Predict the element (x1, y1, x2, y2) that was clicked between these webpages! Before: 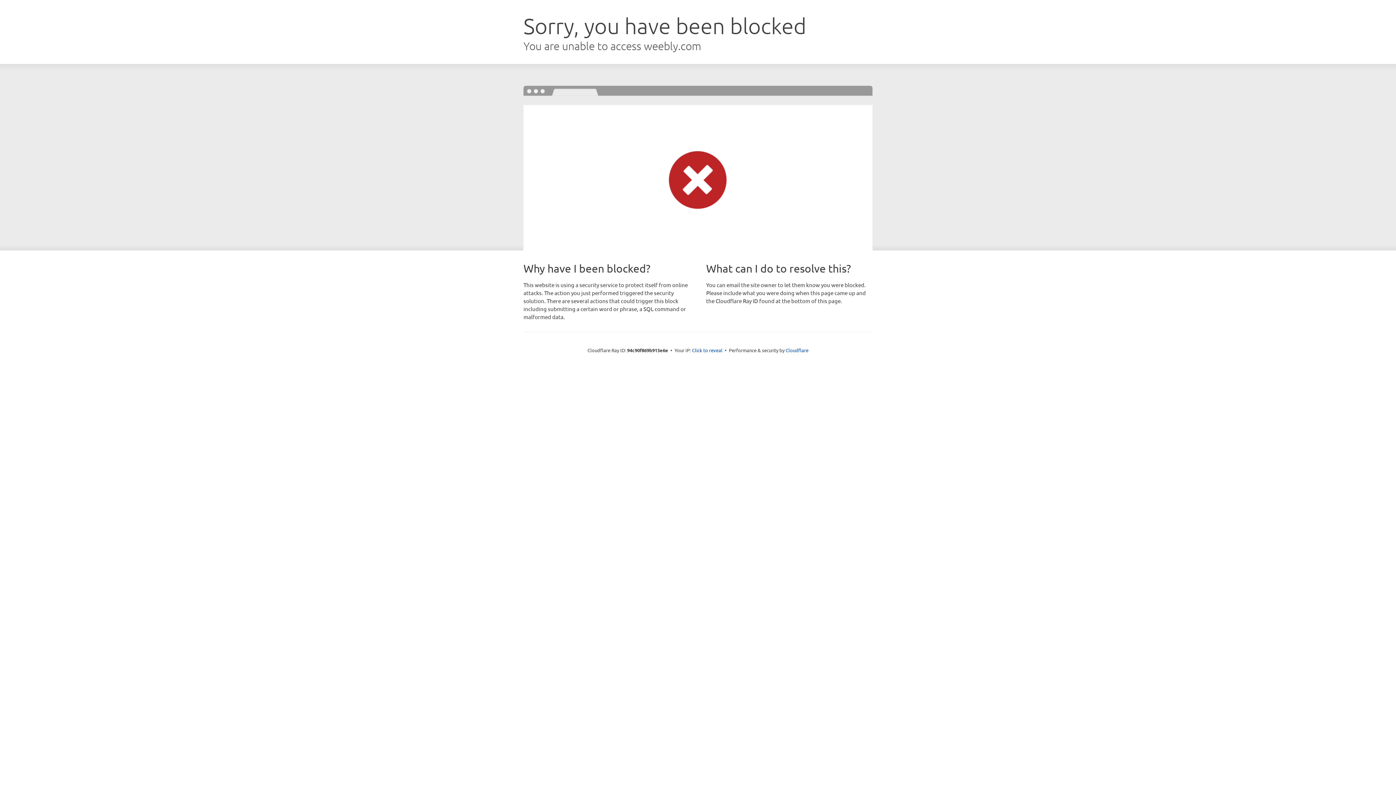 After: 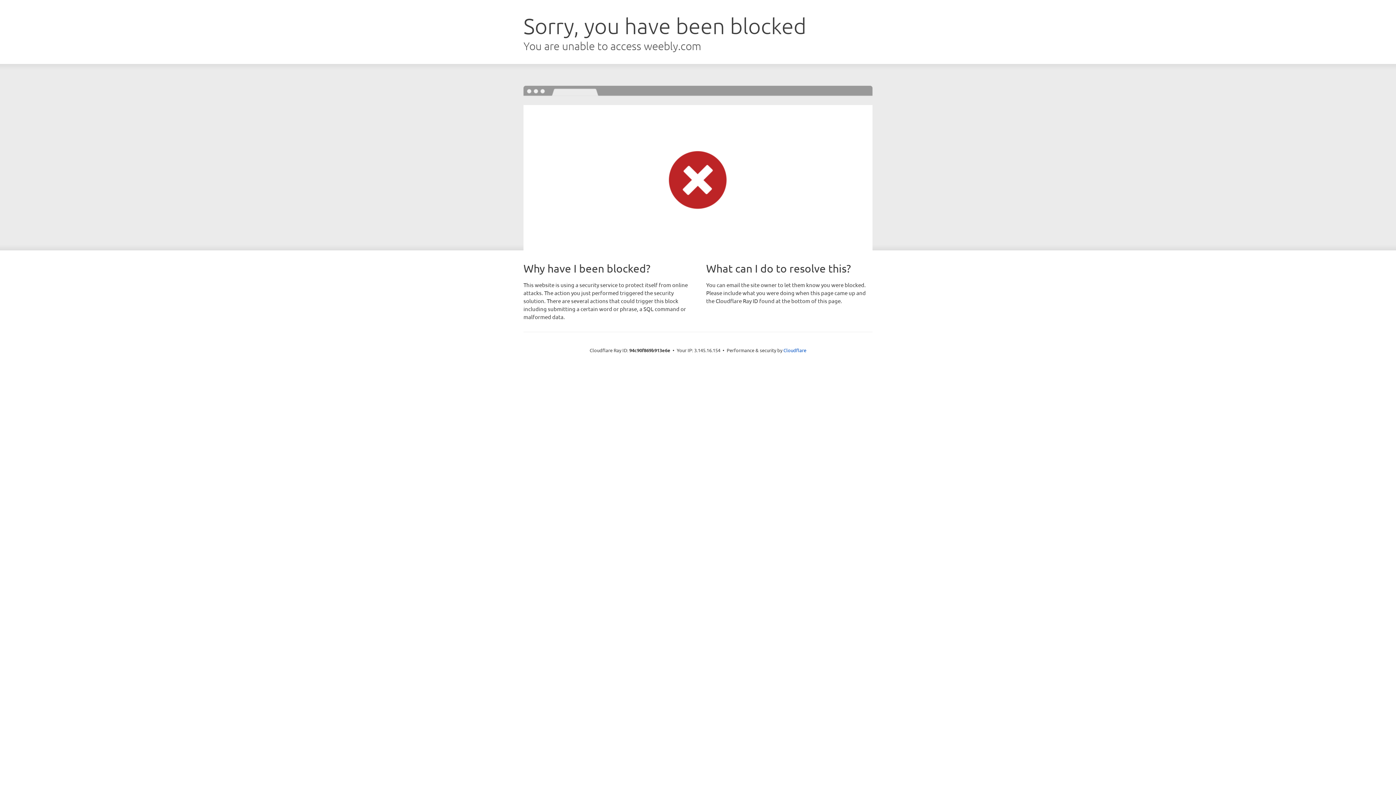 Action: label: Click to reveal bbox: (692, 346, 722, 353)